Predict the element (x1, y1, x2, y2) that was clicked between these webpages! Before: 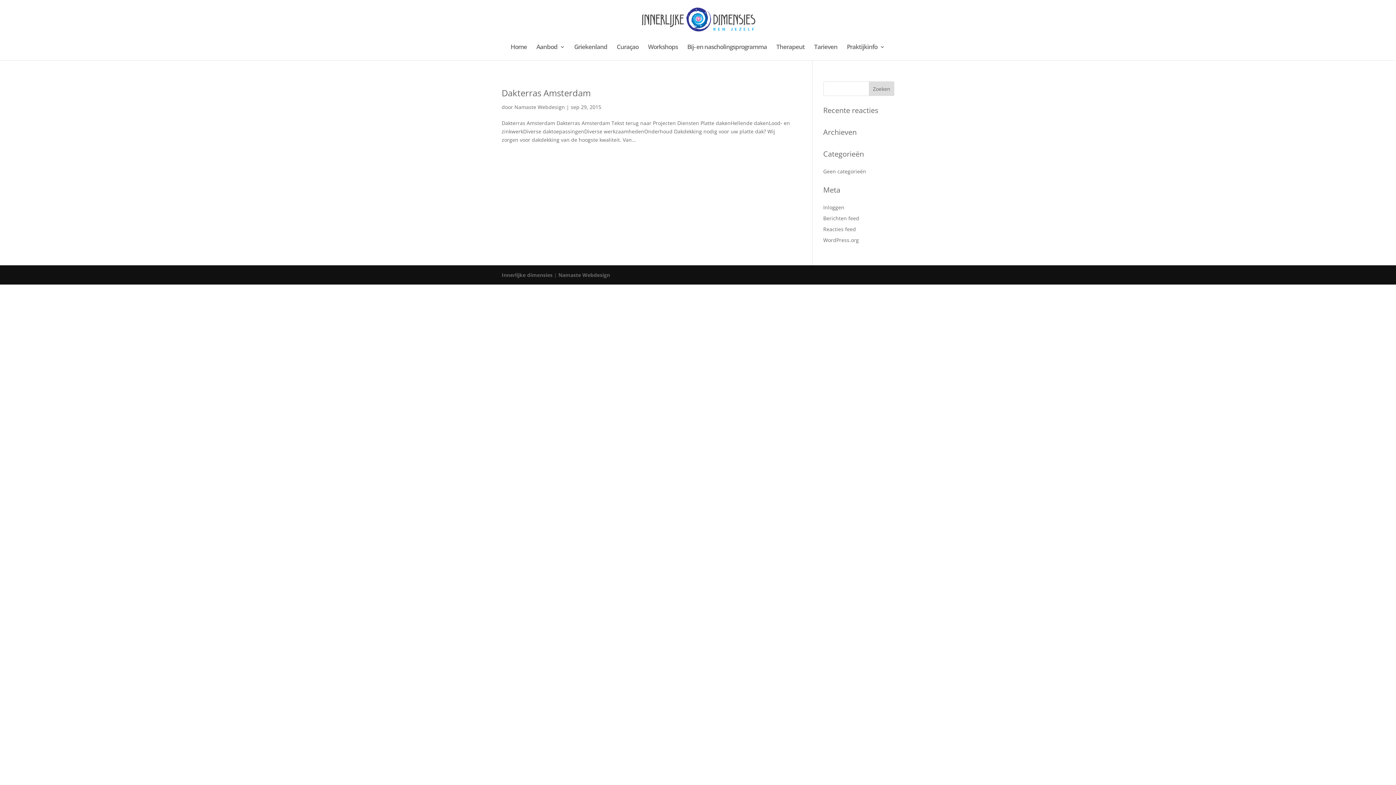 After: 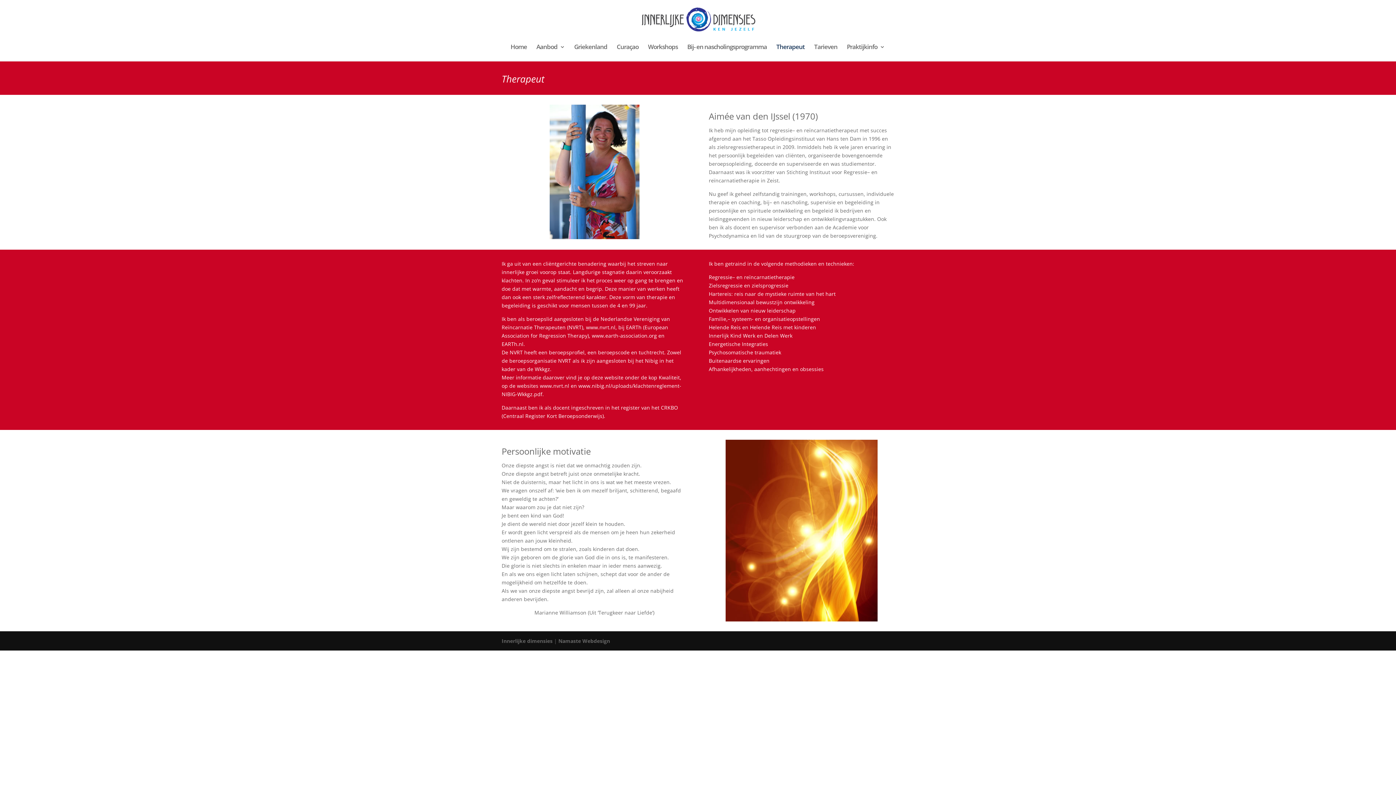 Action: bbox: (776, 44, 804, 56) label: Therapeut